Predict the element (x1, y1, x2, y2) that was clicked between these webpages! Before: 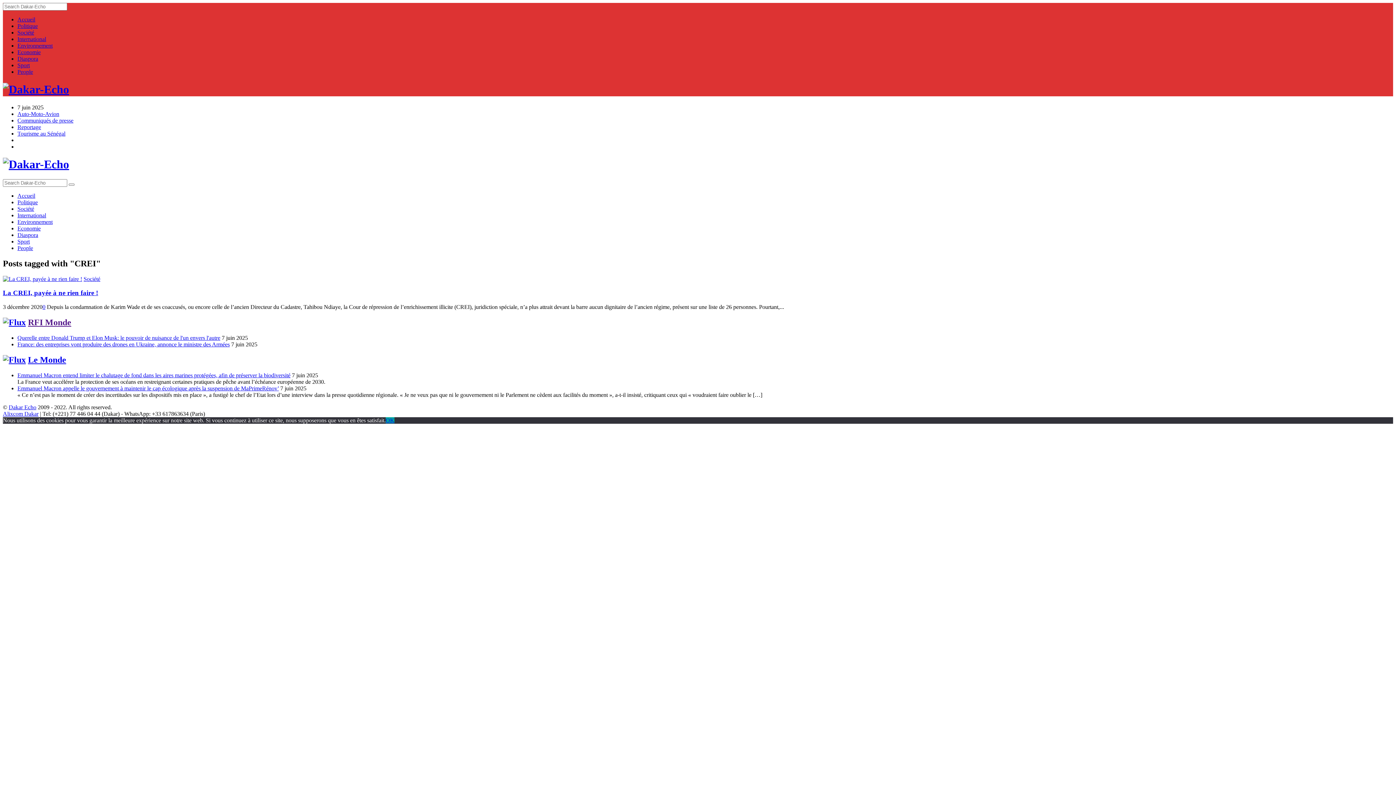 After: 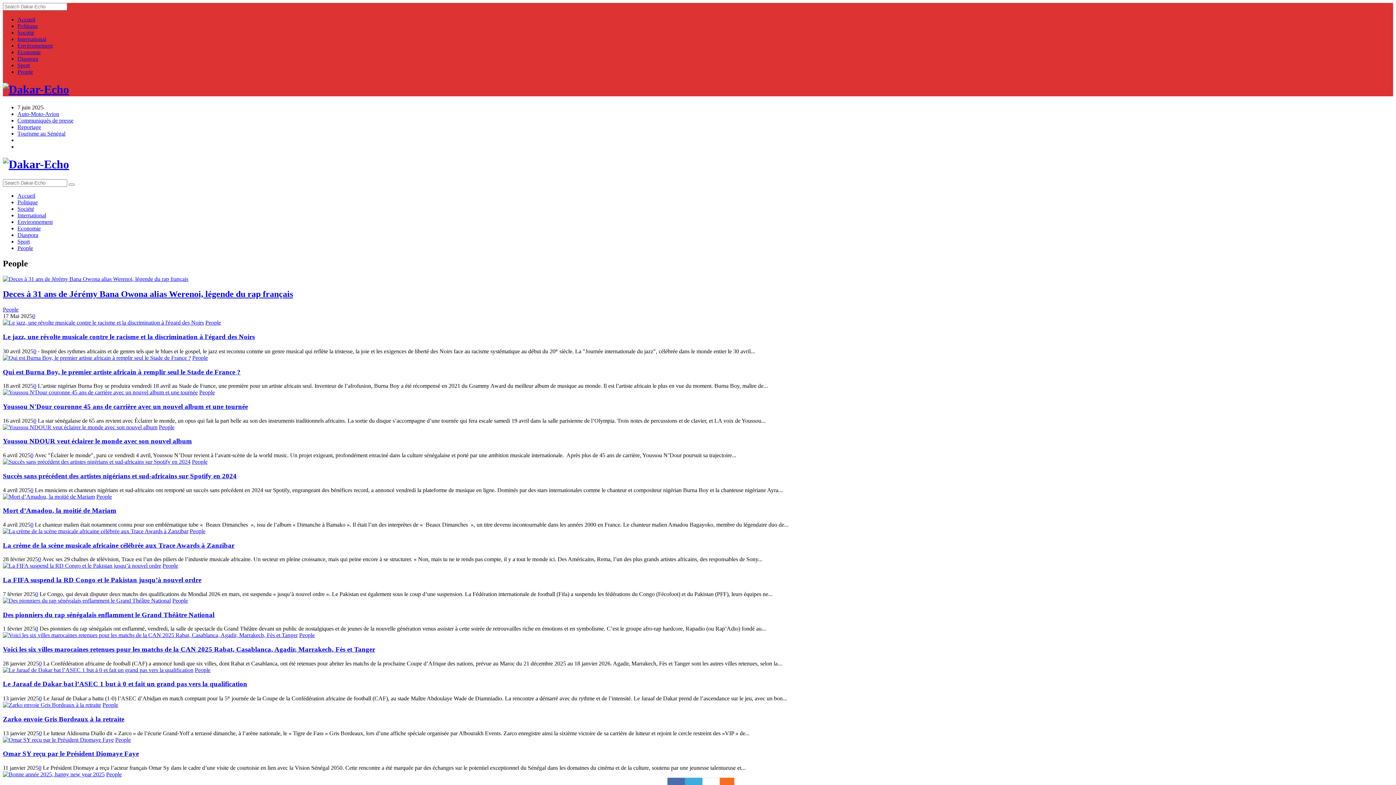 Action: label: People bbox: (17, 68, 33, 74)